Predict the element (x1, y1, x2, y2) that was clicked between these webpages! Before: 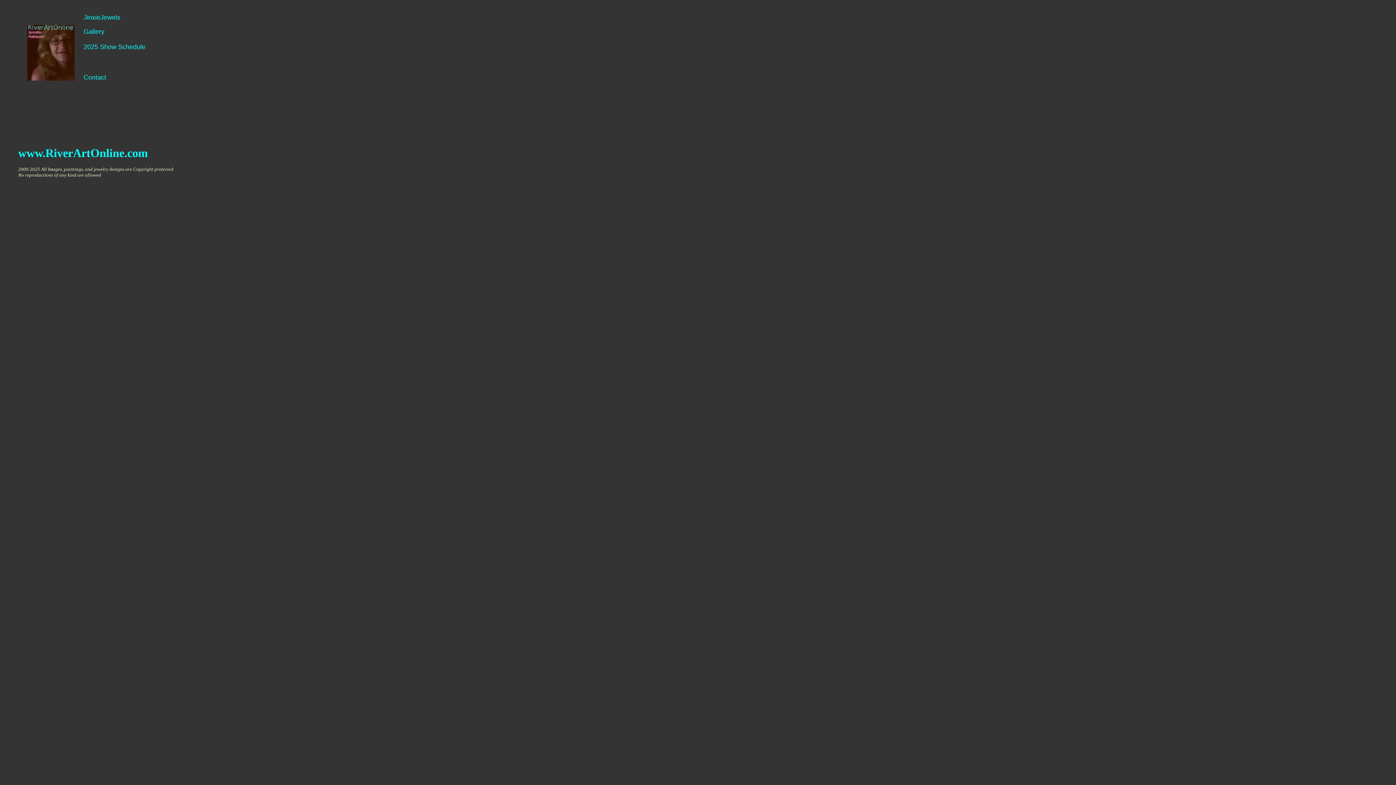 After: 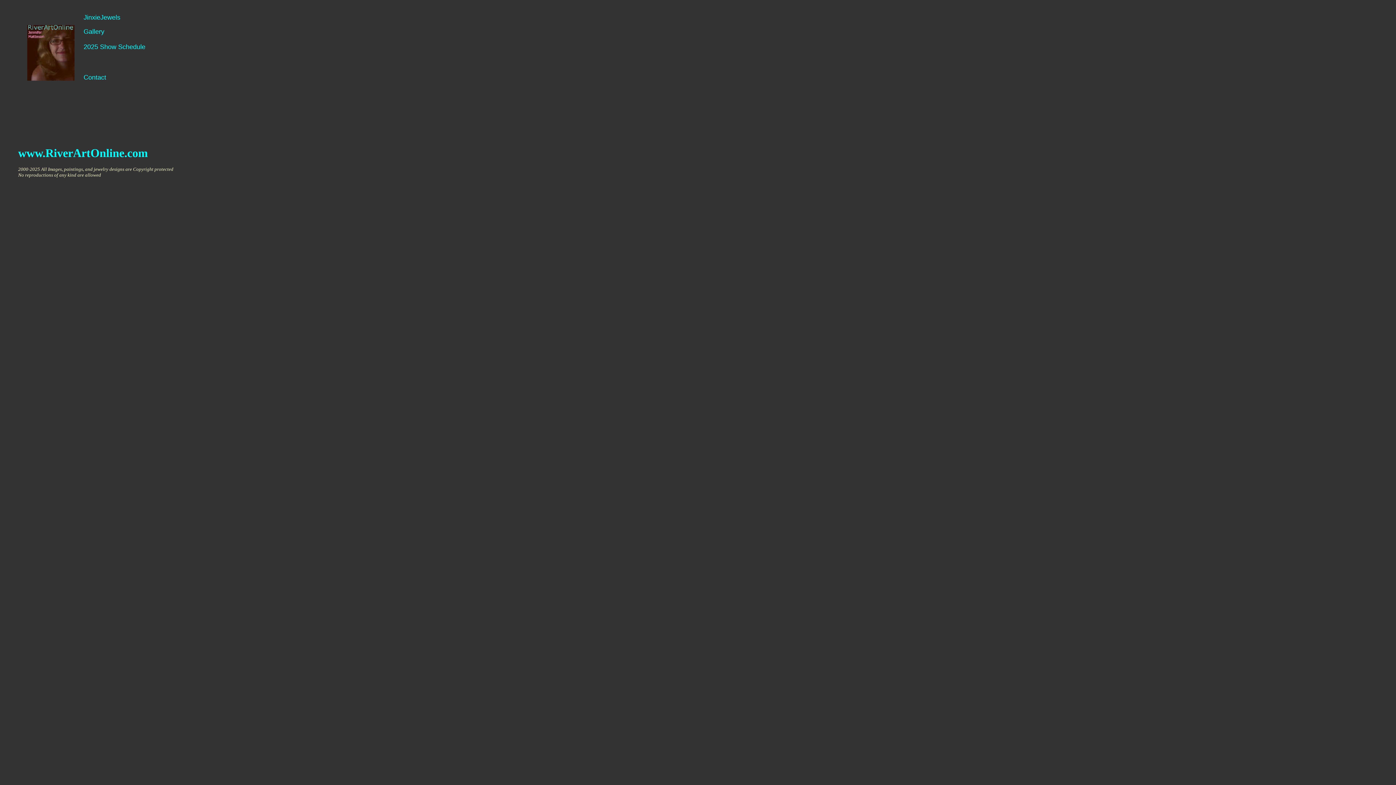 Action: bbox: (18, 146, 148, 159) label: www.RiverArtOnline.com